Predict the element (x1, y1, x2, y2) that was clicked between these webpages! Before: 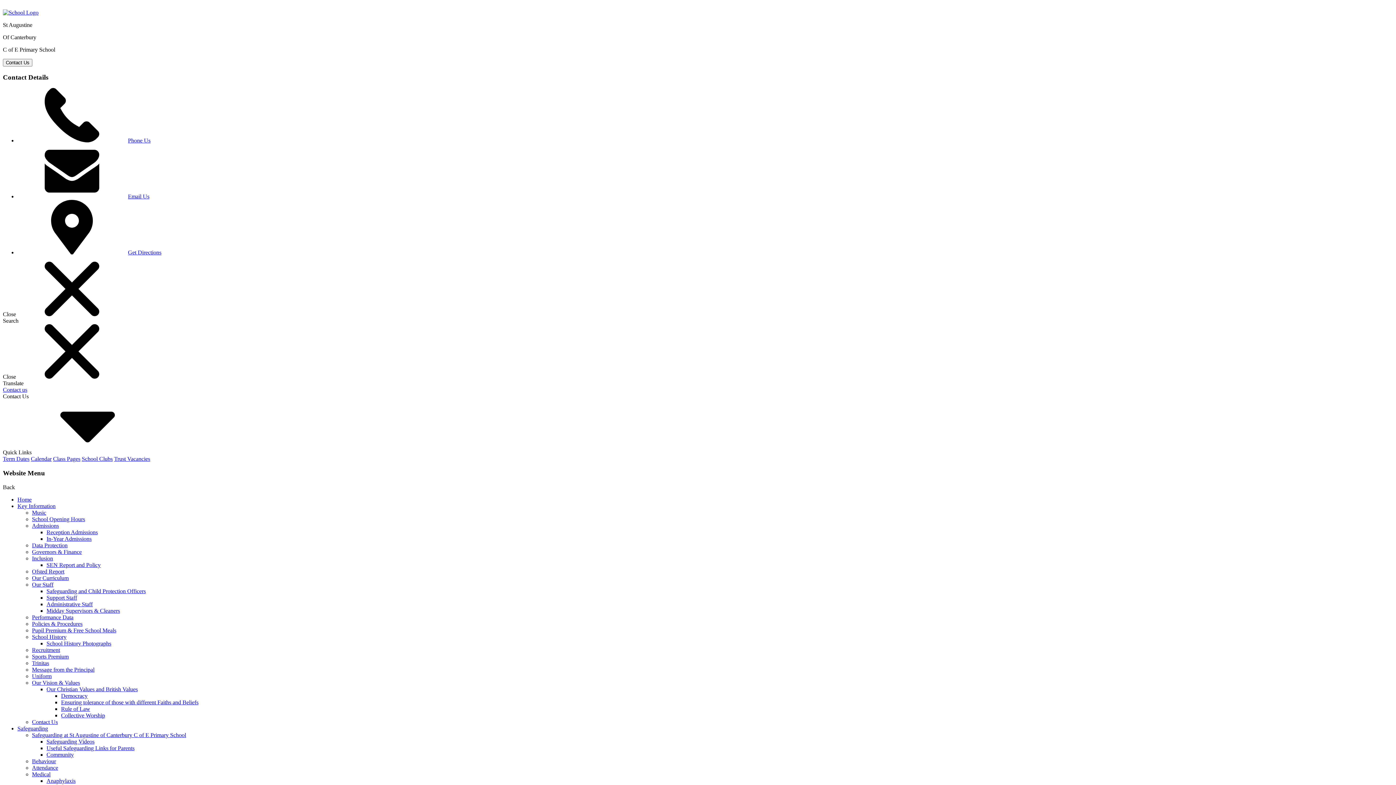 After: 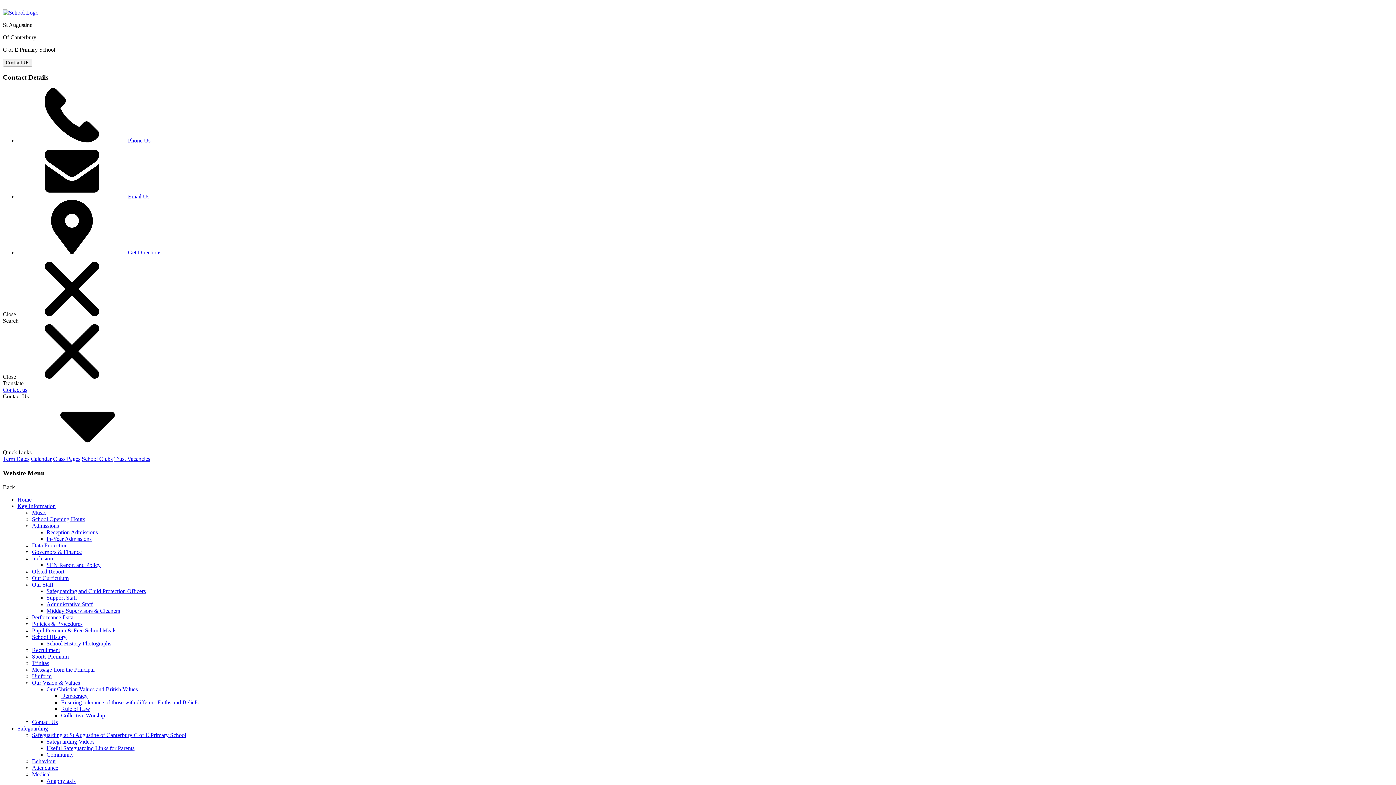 Action: label: Support Staff bbox: (46, 594, 77, 601)